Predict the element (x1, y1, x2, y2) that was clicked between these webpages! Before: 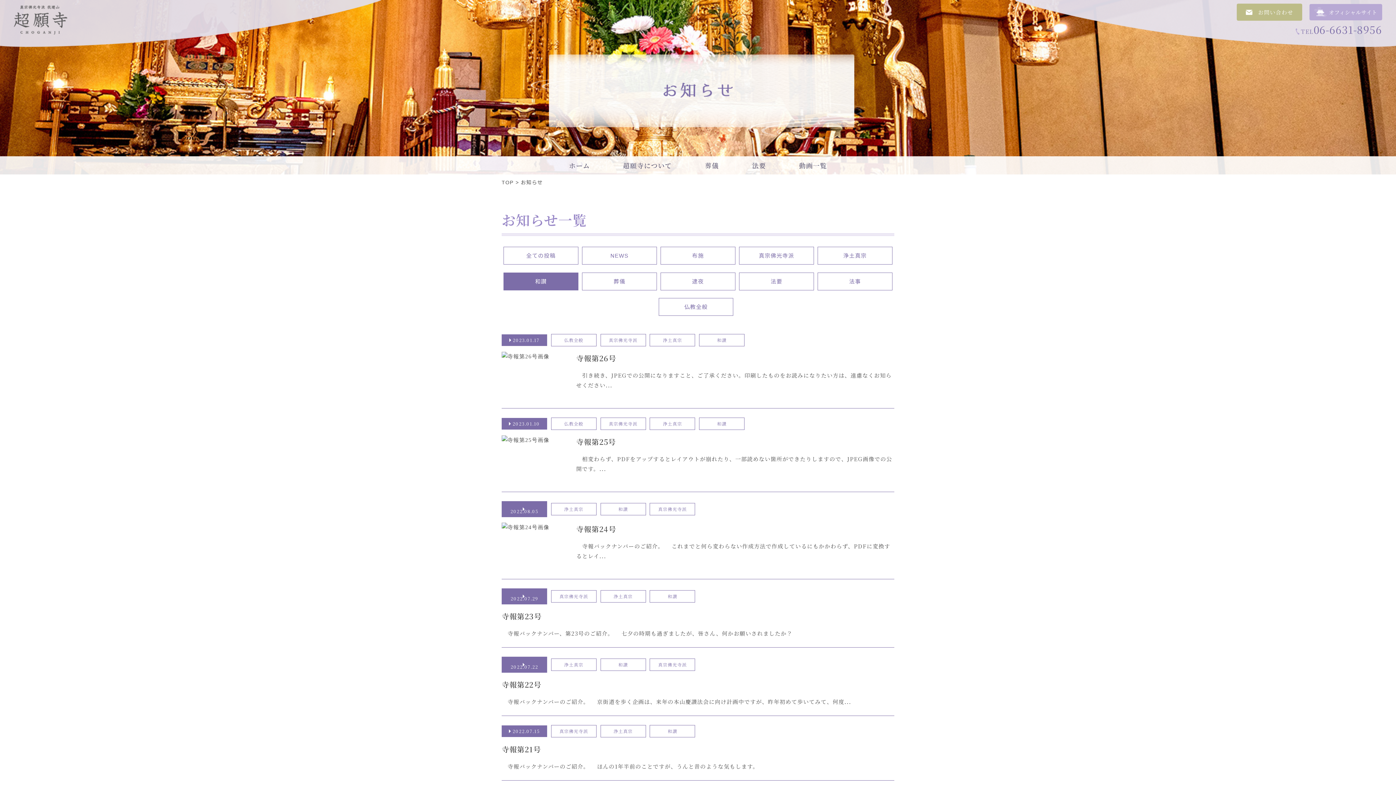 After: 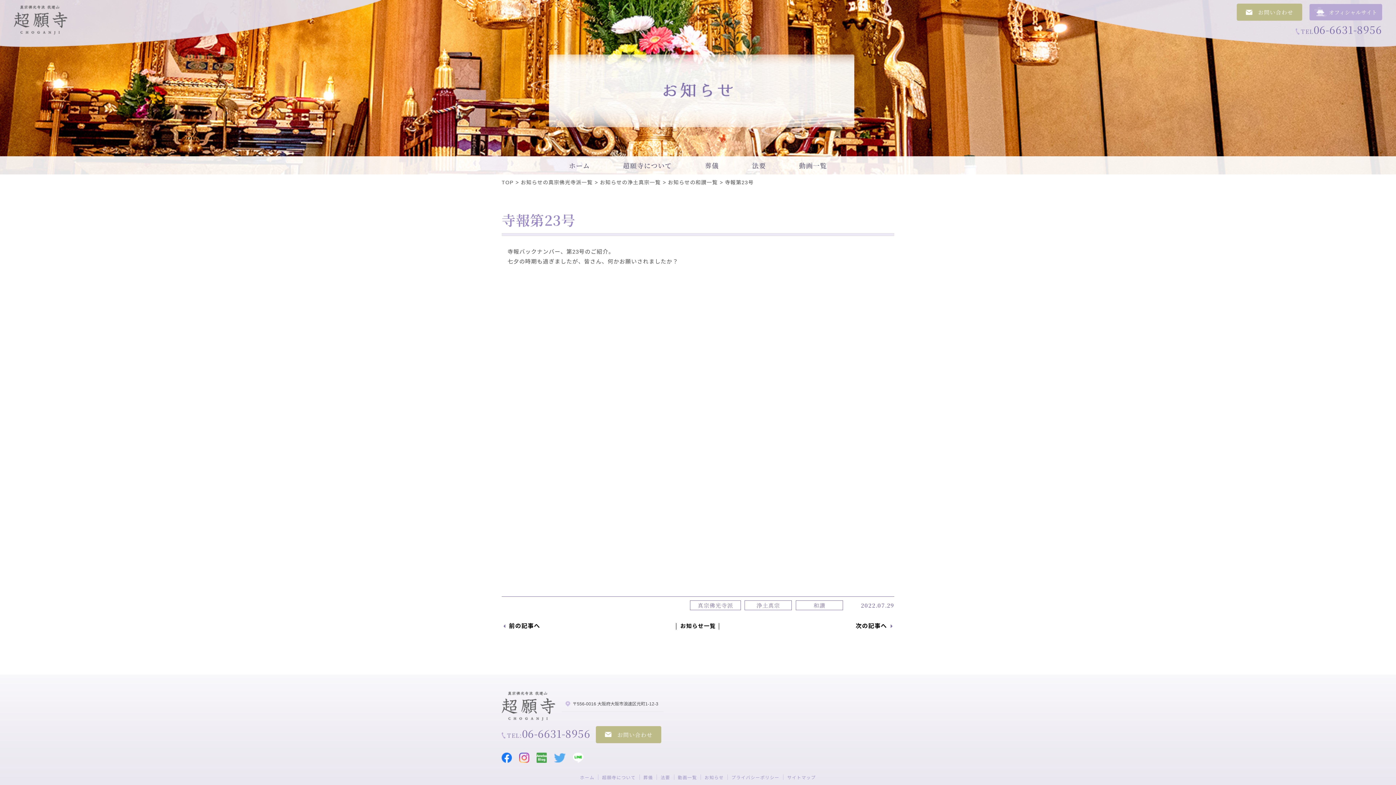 Action: bbox: (501, 588, 894, 647) label: 2022.07.29

真宗佛光寺派

浄土真宗

和讃

寺報第23号

　寺報バックナンバー、第23号のご紹介。 　七夕の時期も過ぎましたが、皆さん、何かお願いされましたか？